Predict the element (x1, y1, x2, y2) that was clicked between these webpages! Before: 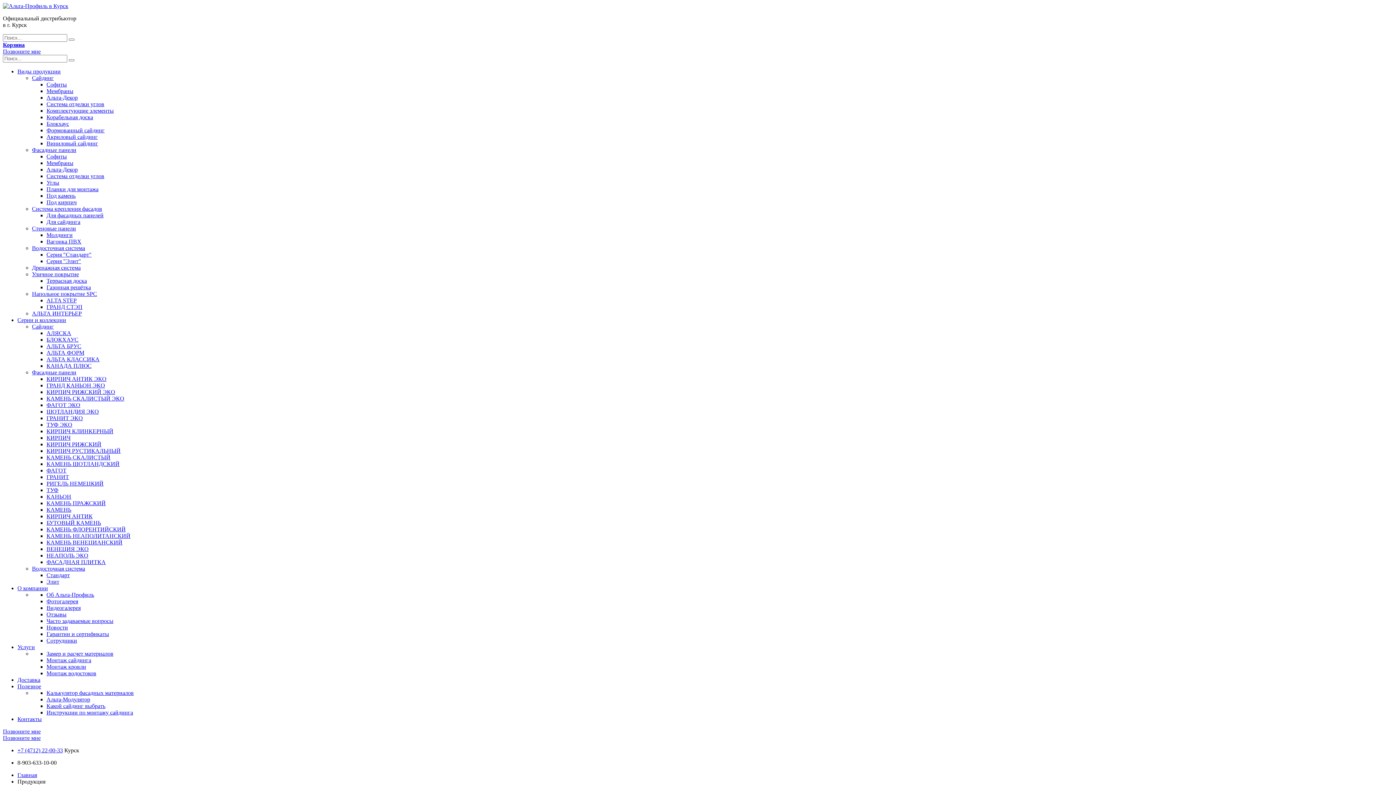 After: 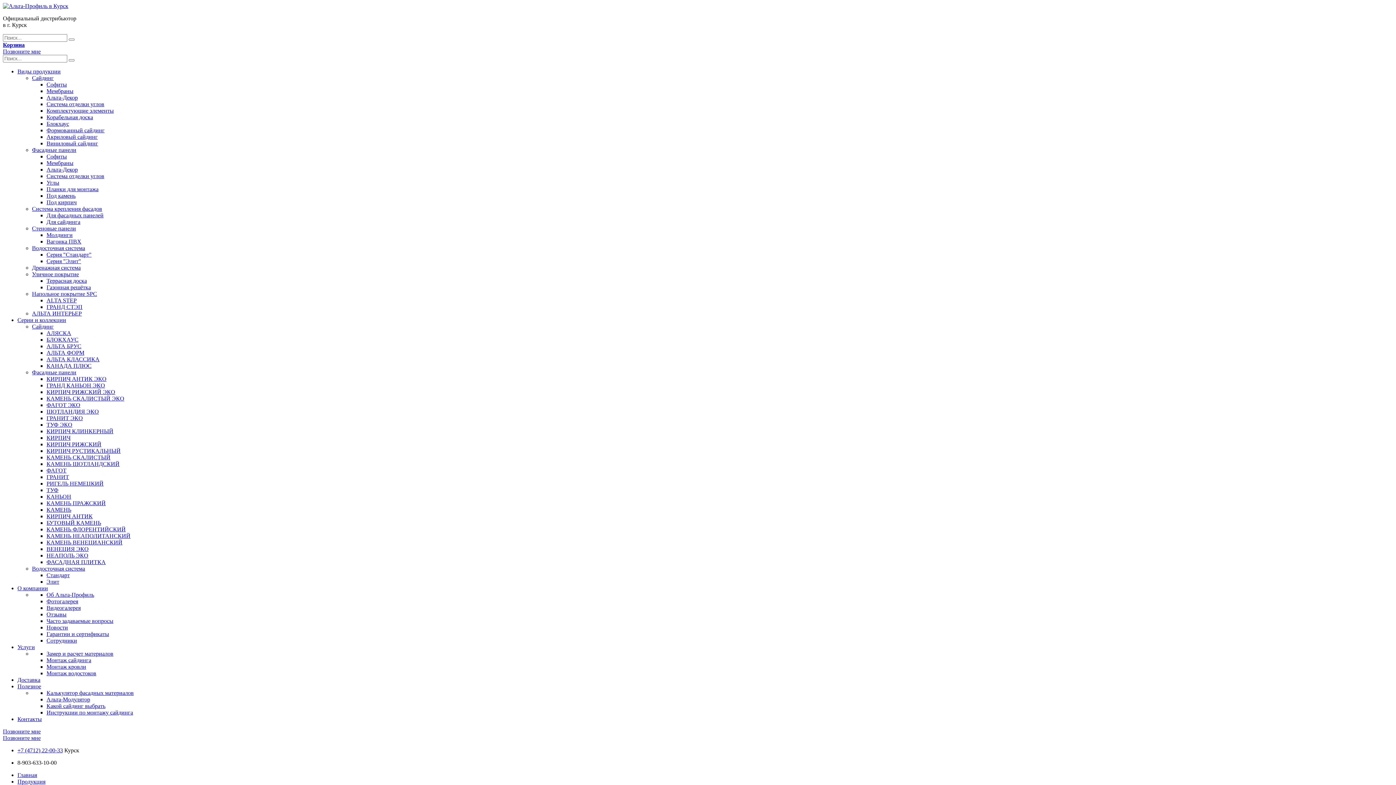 Action: bbox: (46, 552, 88, 558) label: НЕАПОЛЬ ЭКО